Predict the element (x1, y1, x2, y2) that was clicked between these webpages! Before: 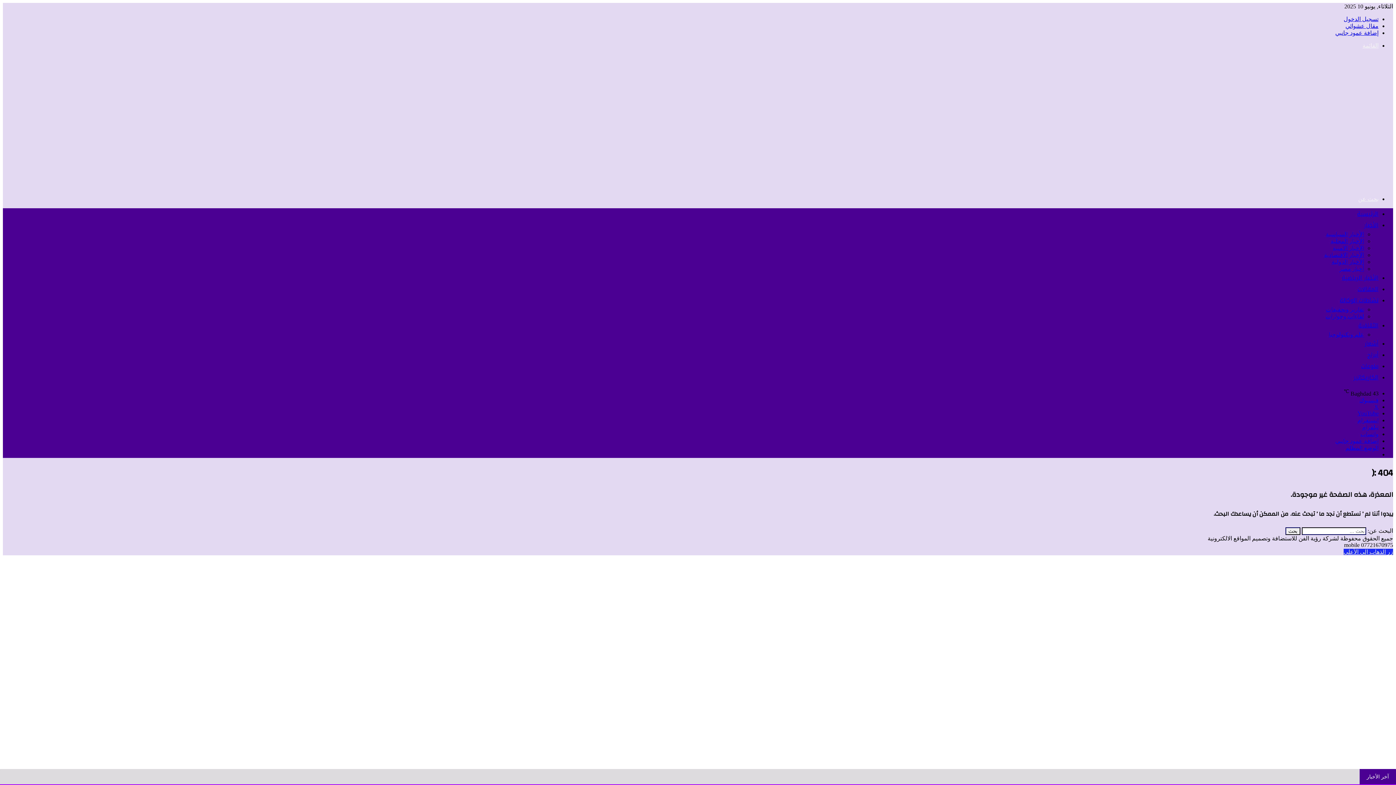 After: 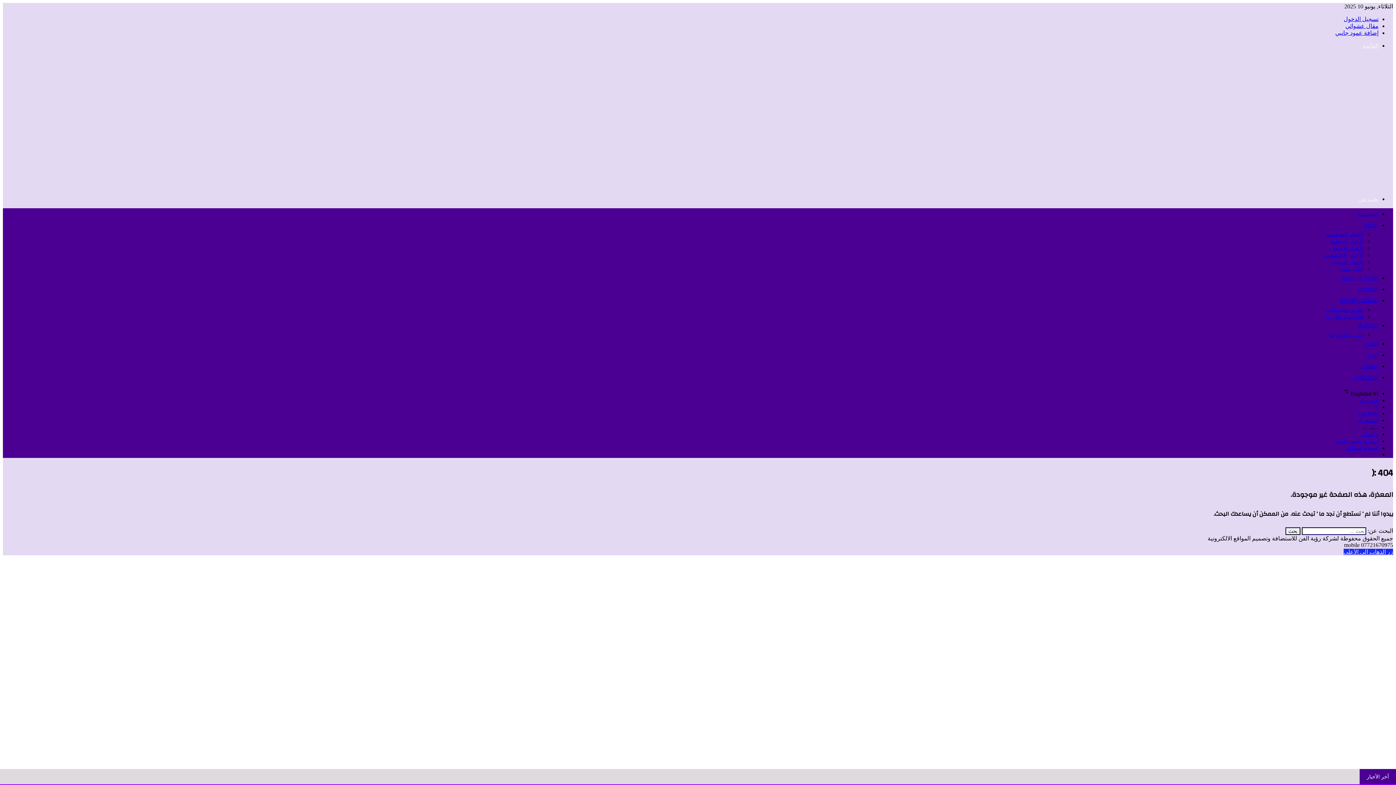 Action: bbox: (1362, 424, 1378, 430) label: تيلقرام